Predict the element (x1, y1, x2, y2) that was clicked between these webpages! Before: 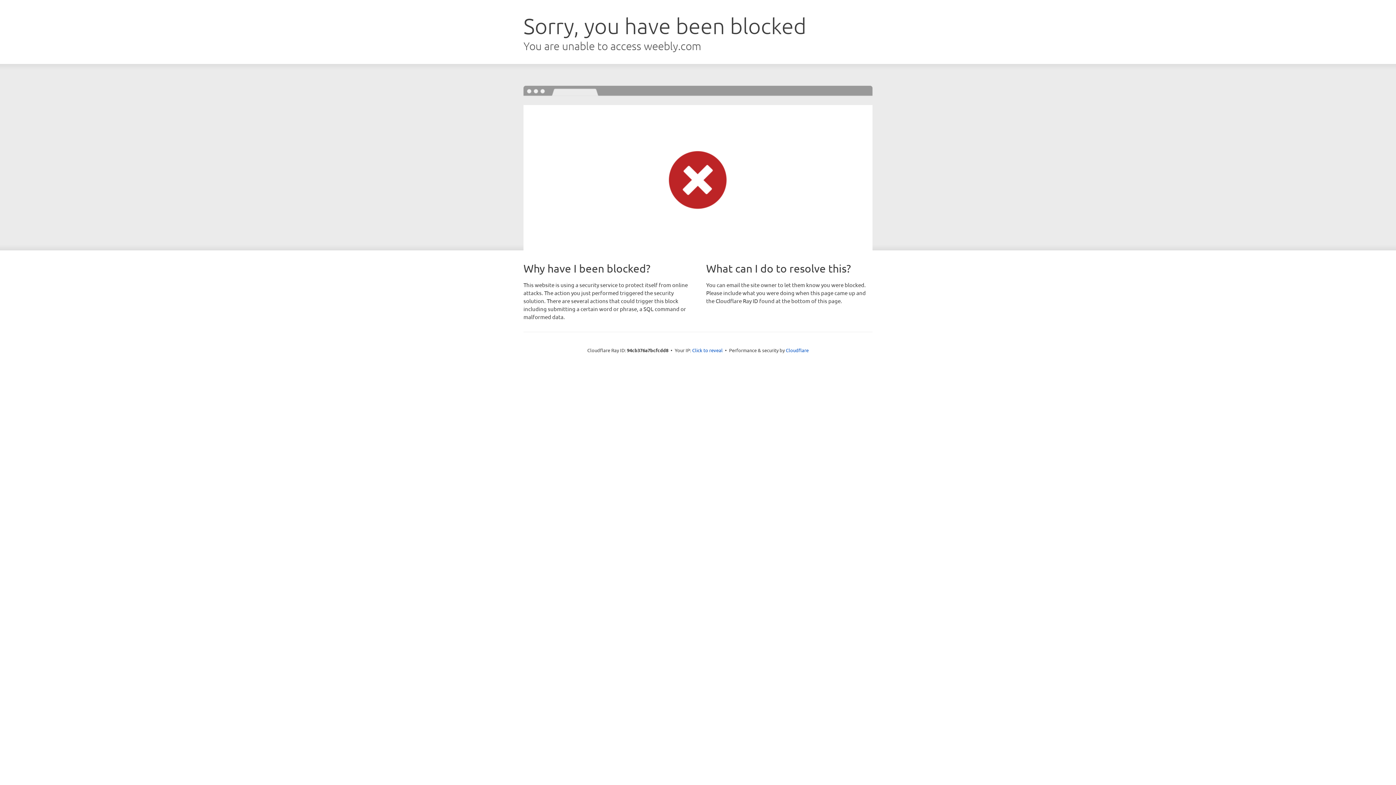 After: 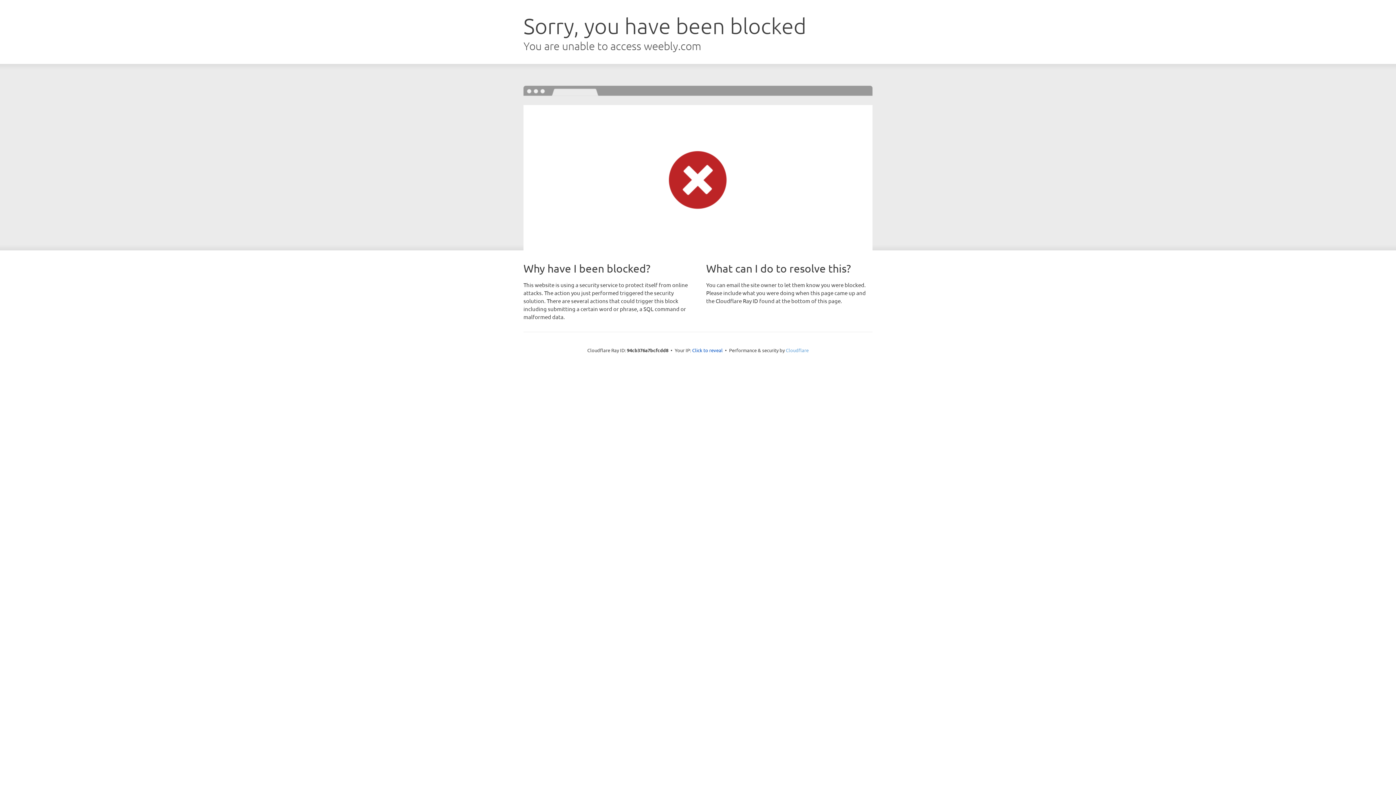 Action: label: Cloudflare bbox: (786, 347, 808, 353)